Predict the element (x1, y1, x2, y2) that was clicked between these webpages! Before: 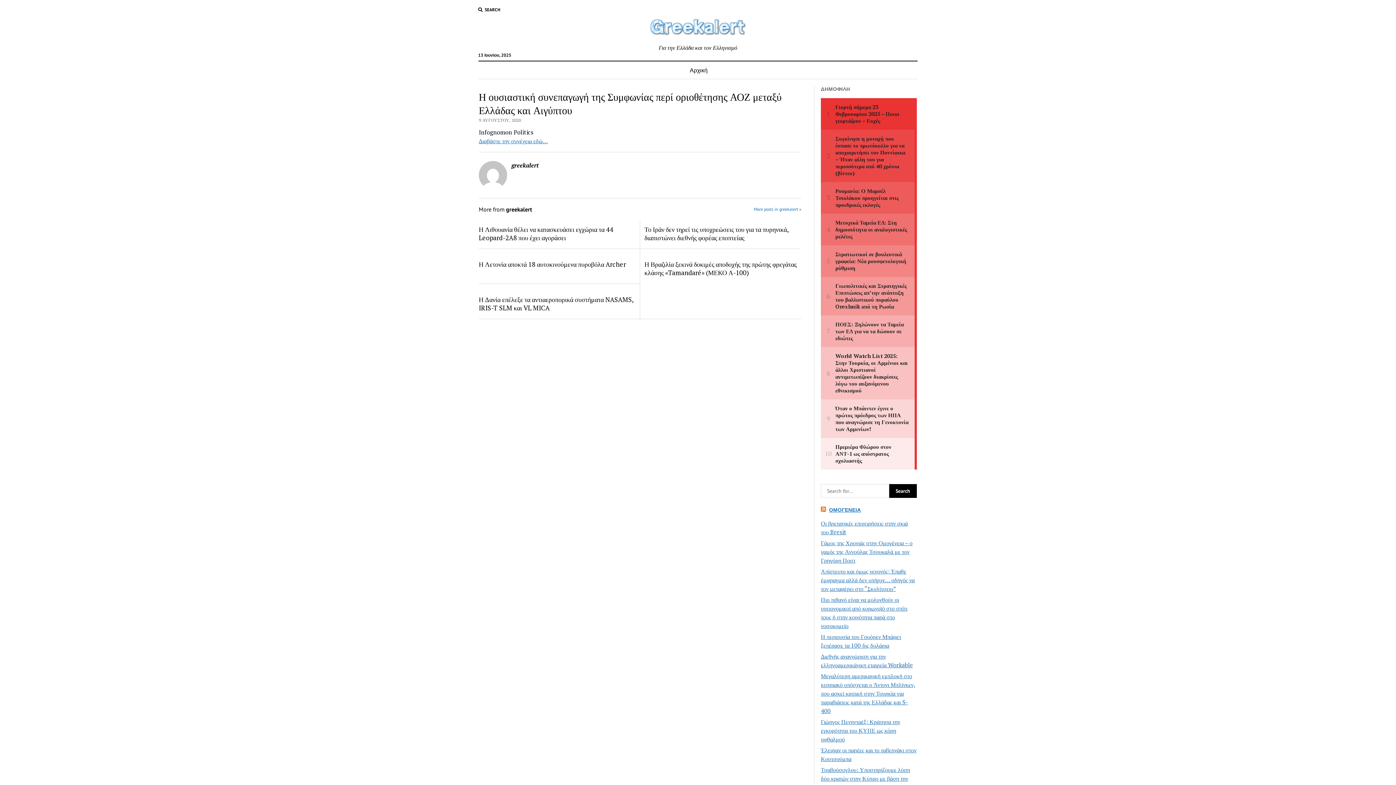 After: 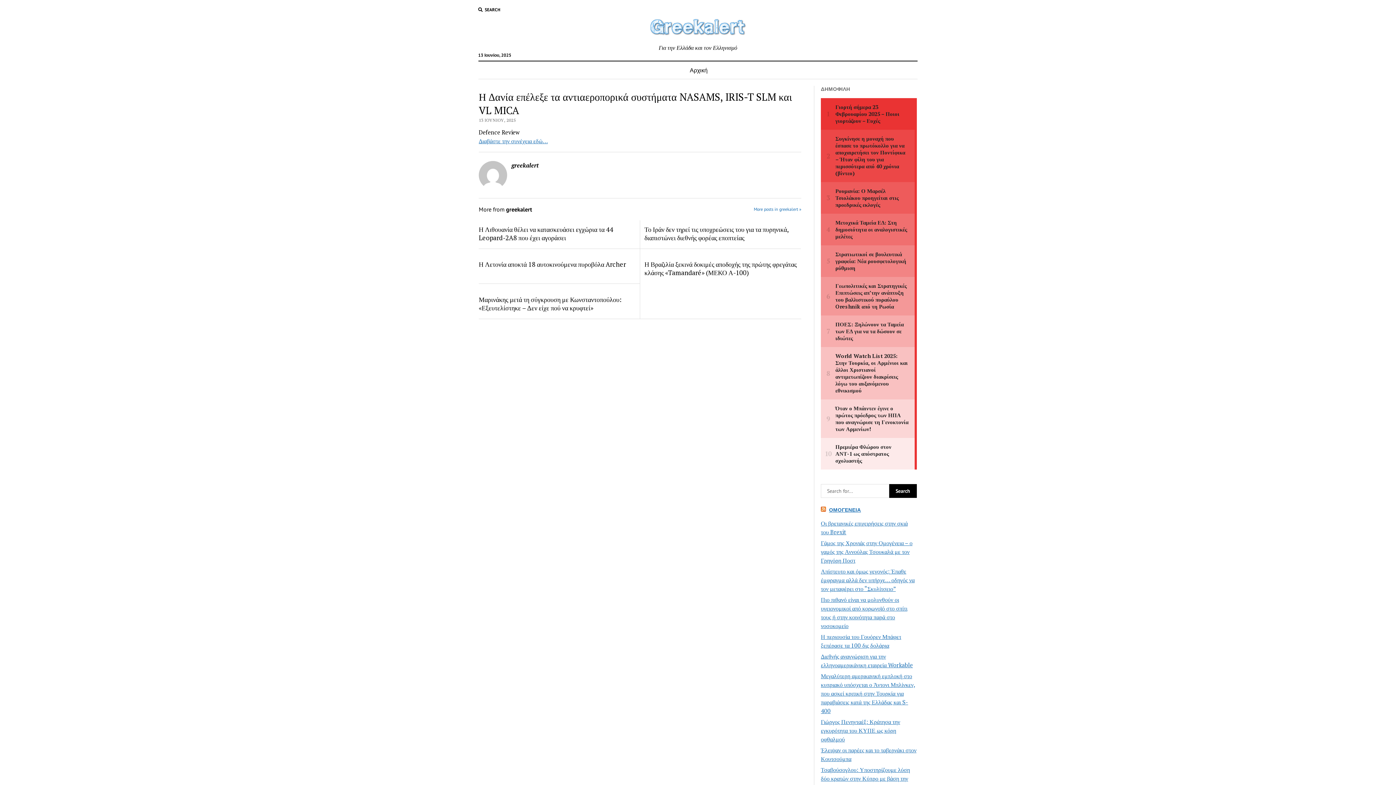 Action: label: Η Δανία επέλεξε τα αντιαεροπορικά συστήματα NASAMS, IRIS-T SLM και VL MICA bbox: (478, 295, 635, 312)